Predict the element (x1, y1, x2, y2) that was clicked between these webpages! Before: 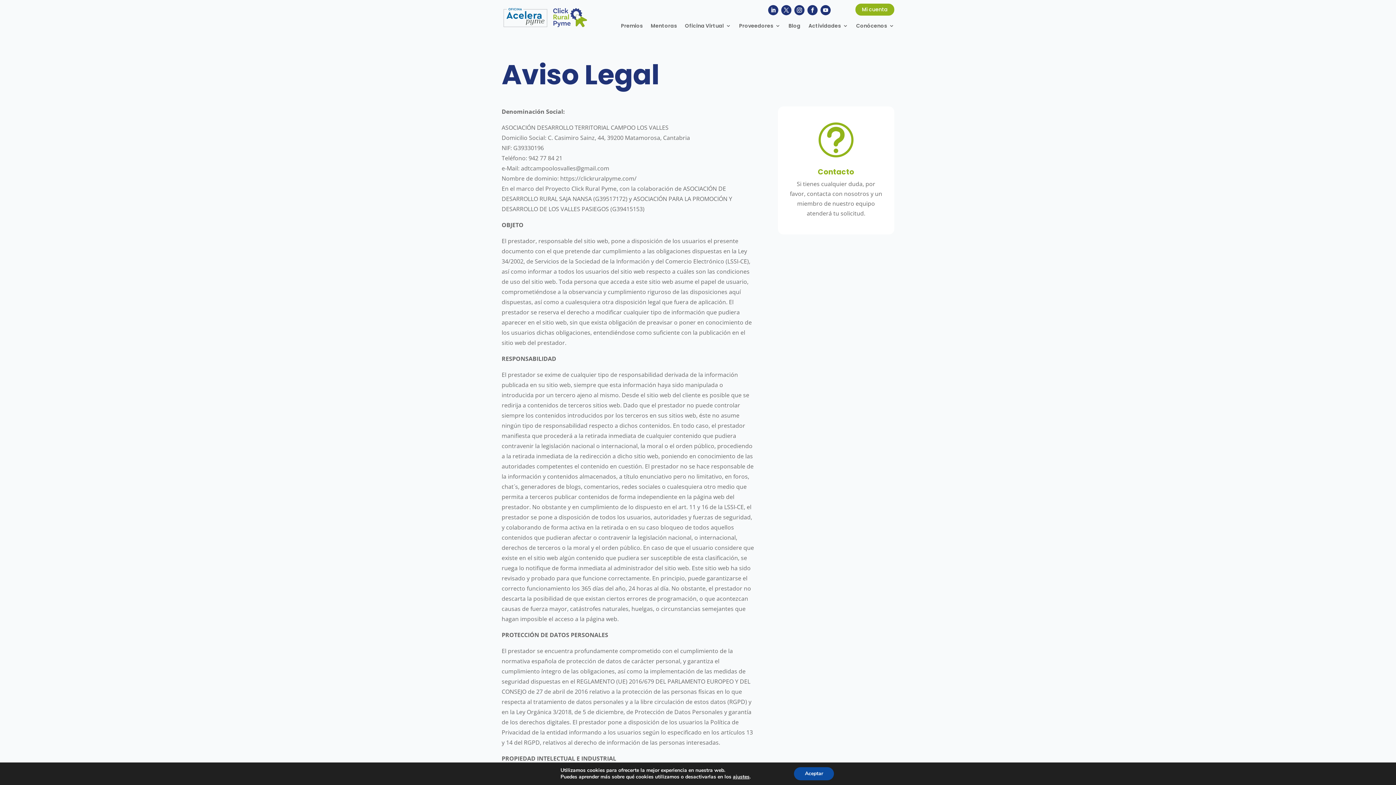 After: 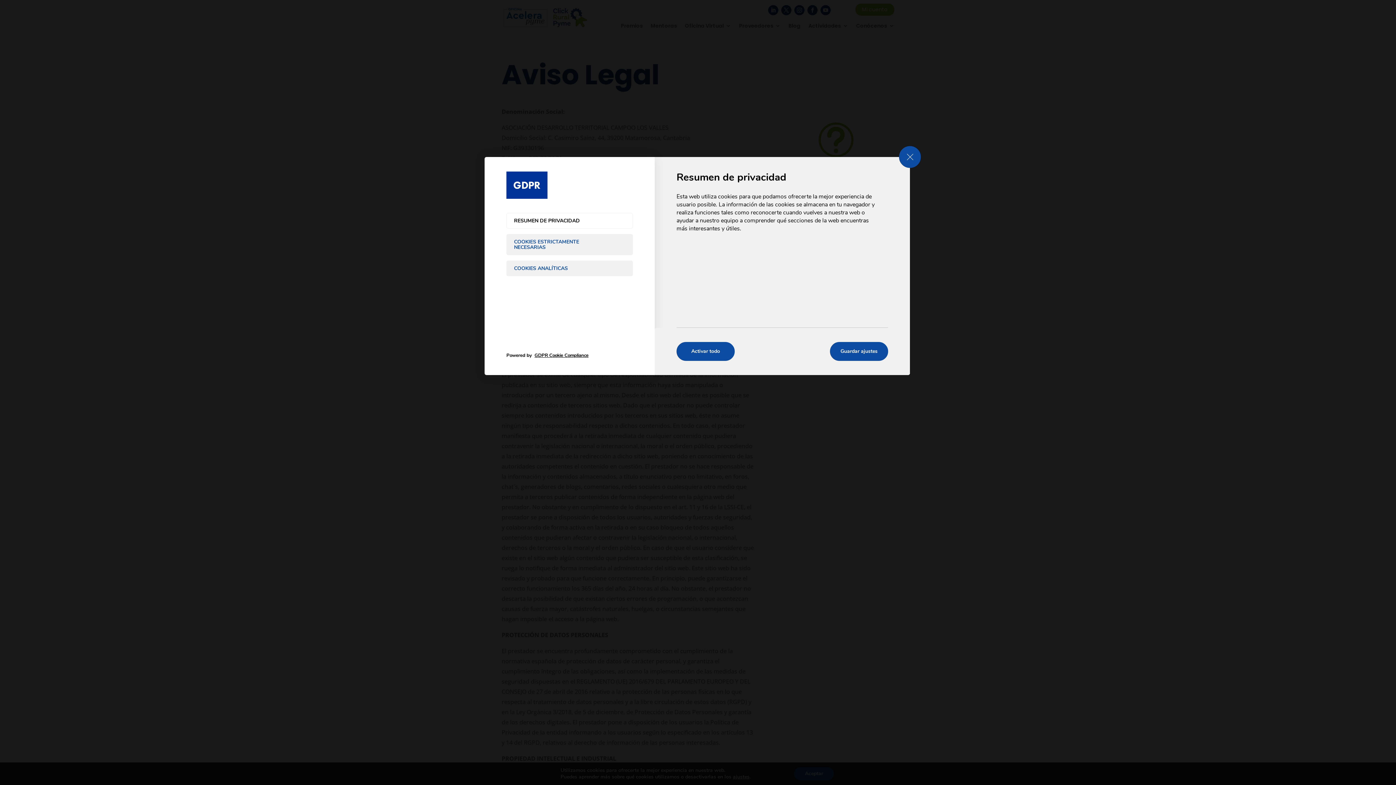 Action: bbox: (733, 774, 749, 780) label: ajustes